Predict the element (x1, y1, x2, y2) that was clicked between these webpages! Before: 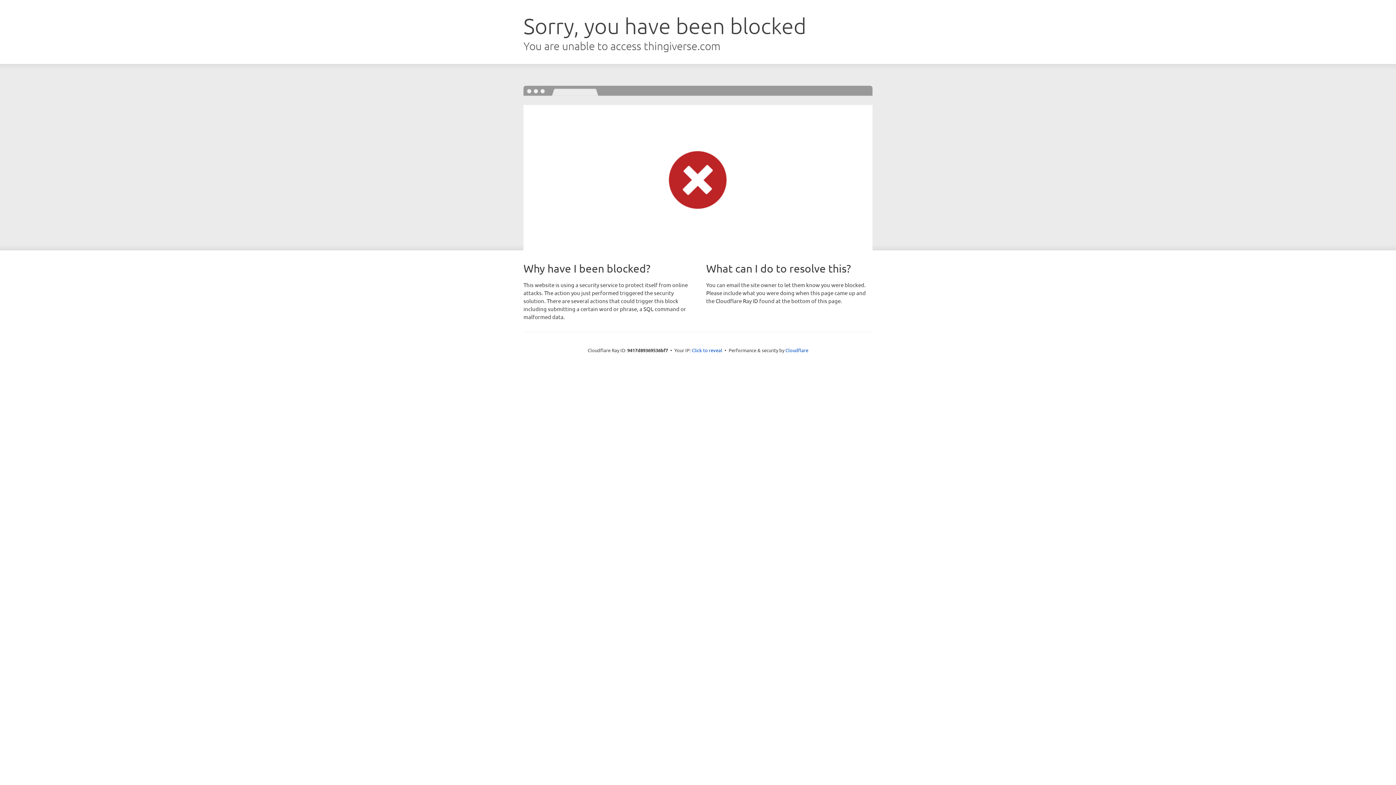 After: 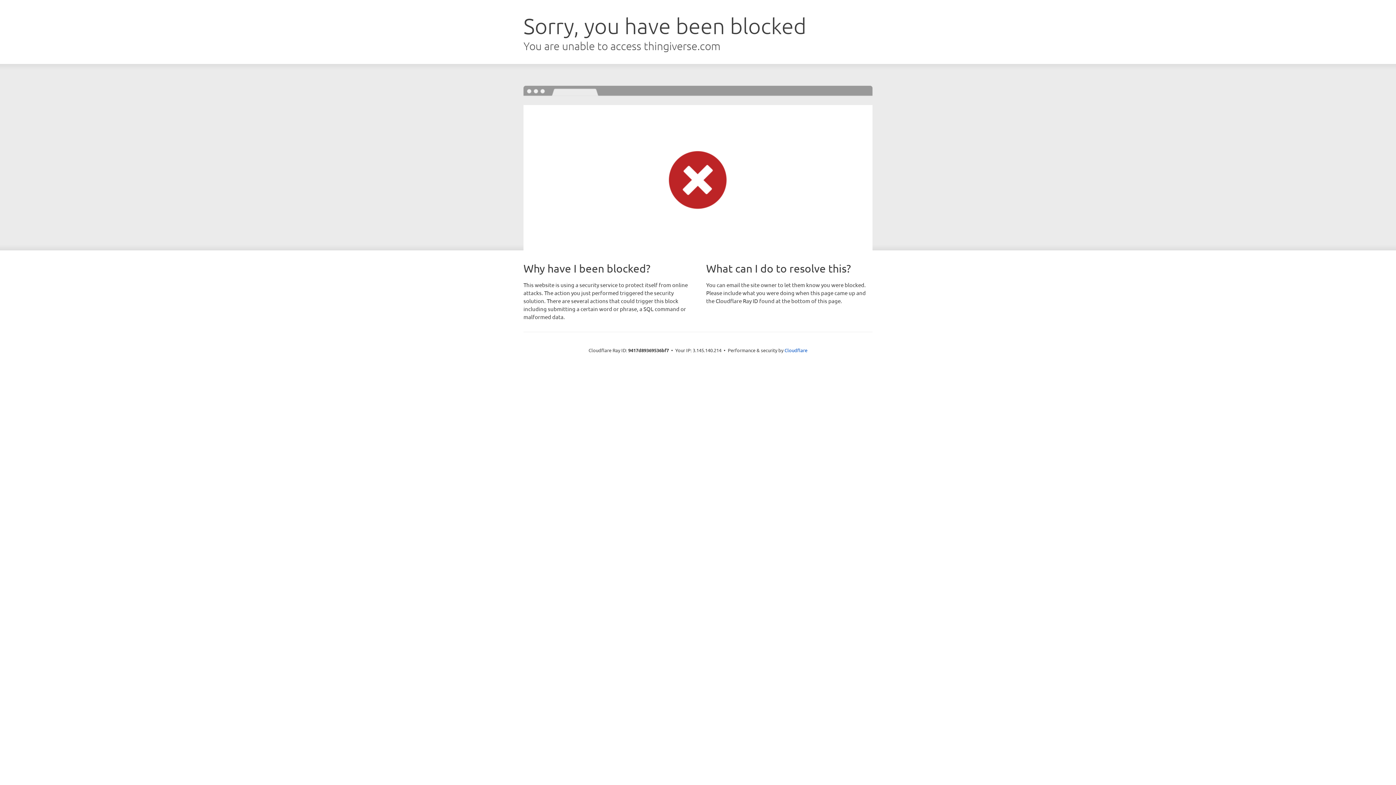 Action: label: Click to reveal bbox: (692, 346, 722, 353)